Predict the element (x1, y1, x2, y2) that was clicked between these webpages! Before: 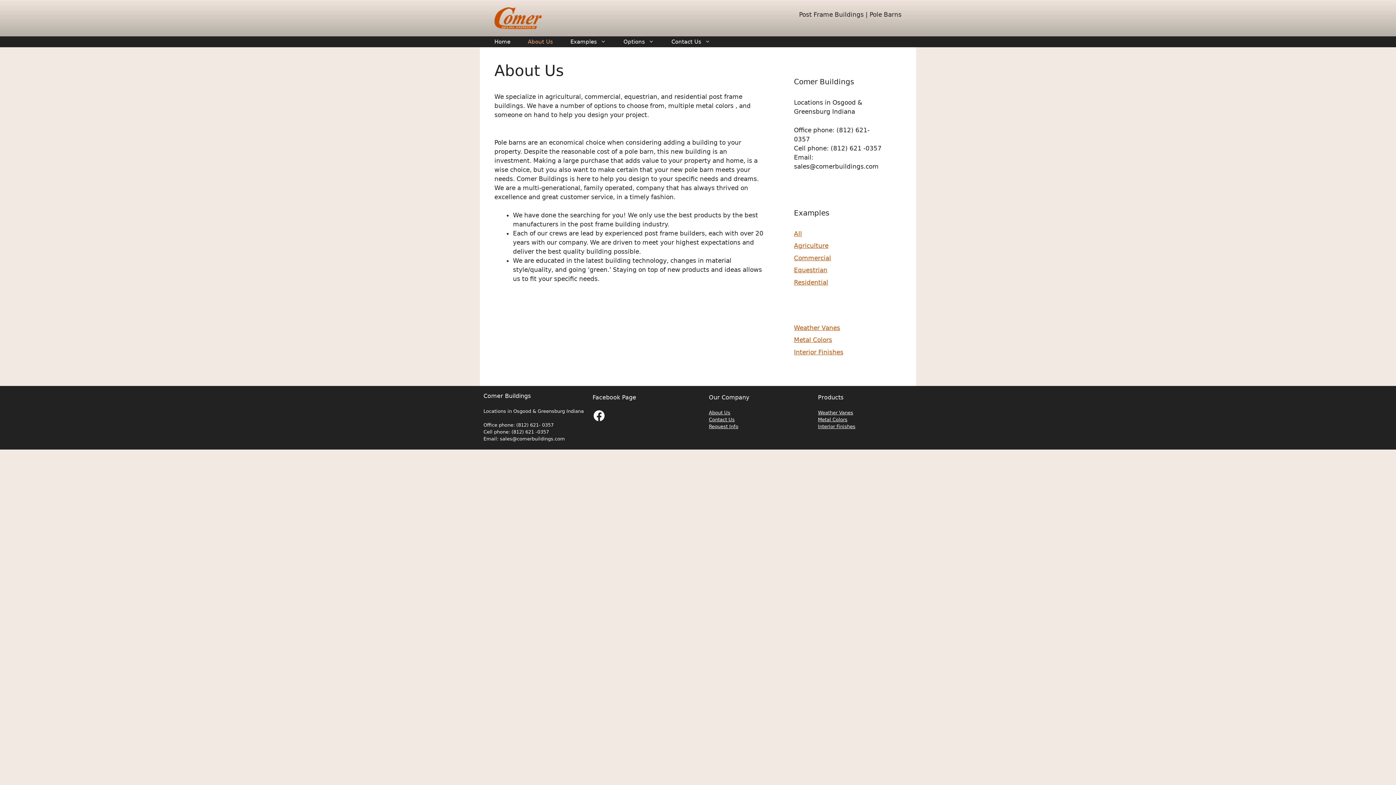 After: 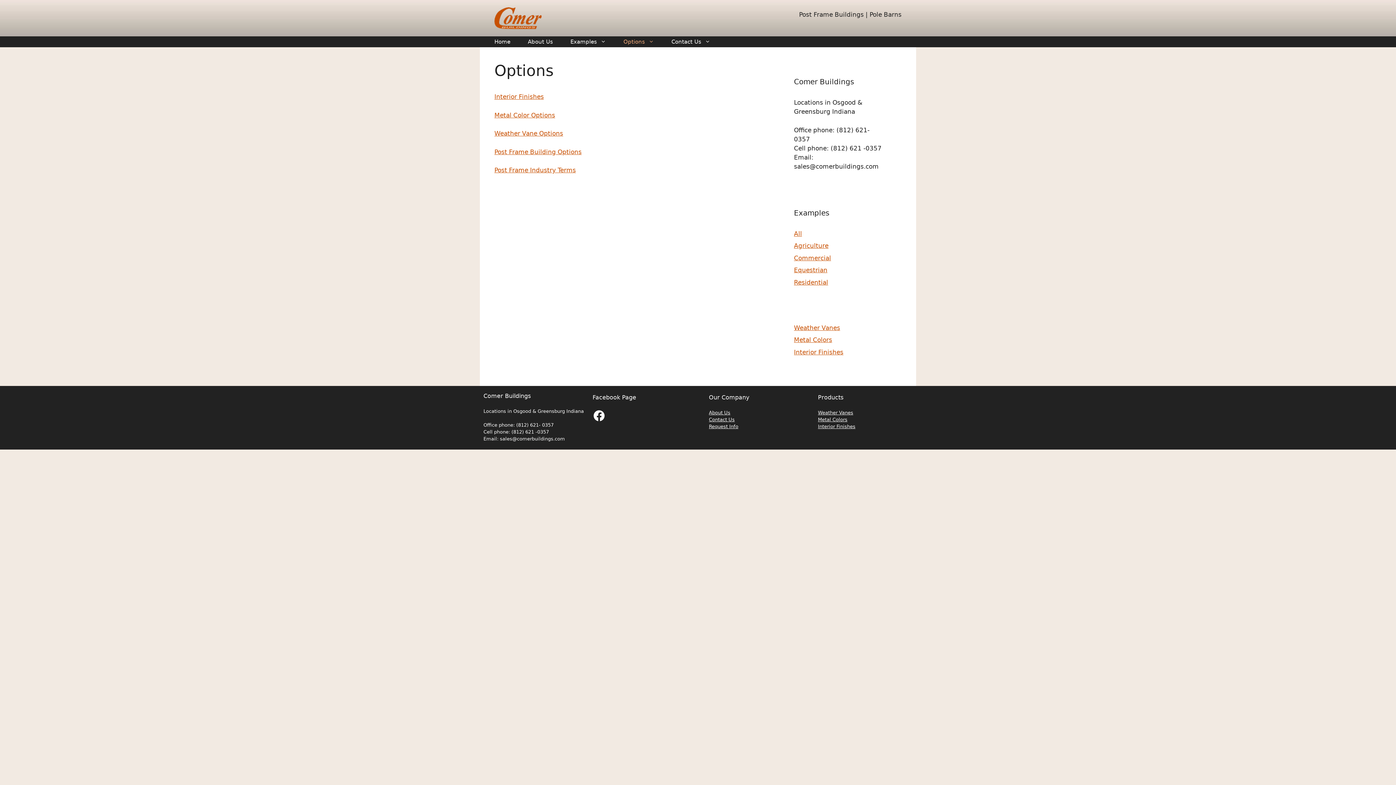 Action: bbox: (614, 36, 662, 47) label: Options